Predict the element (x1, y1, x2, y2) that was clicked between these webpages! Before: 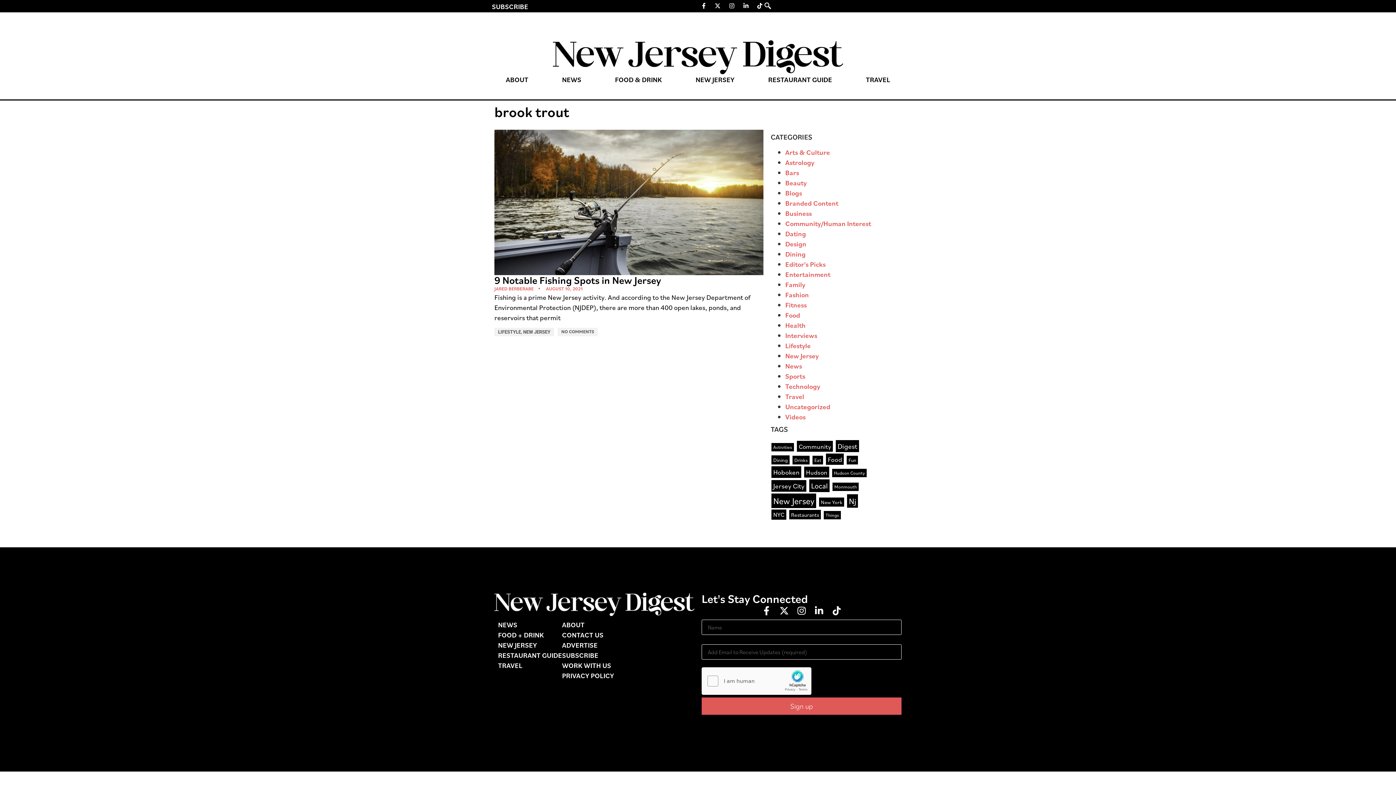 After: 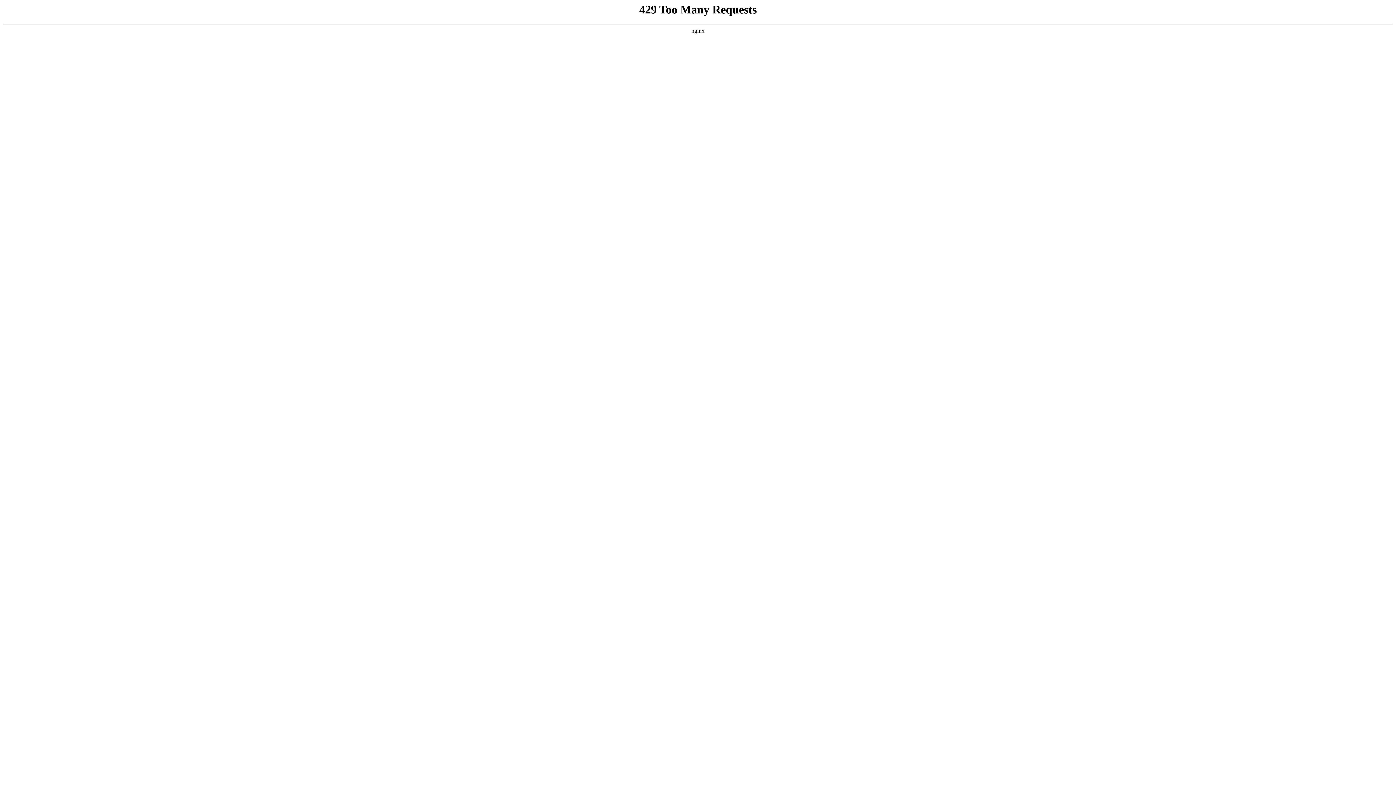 Action: label: activities (177 items) bbox: (771, 443, 794, 451)